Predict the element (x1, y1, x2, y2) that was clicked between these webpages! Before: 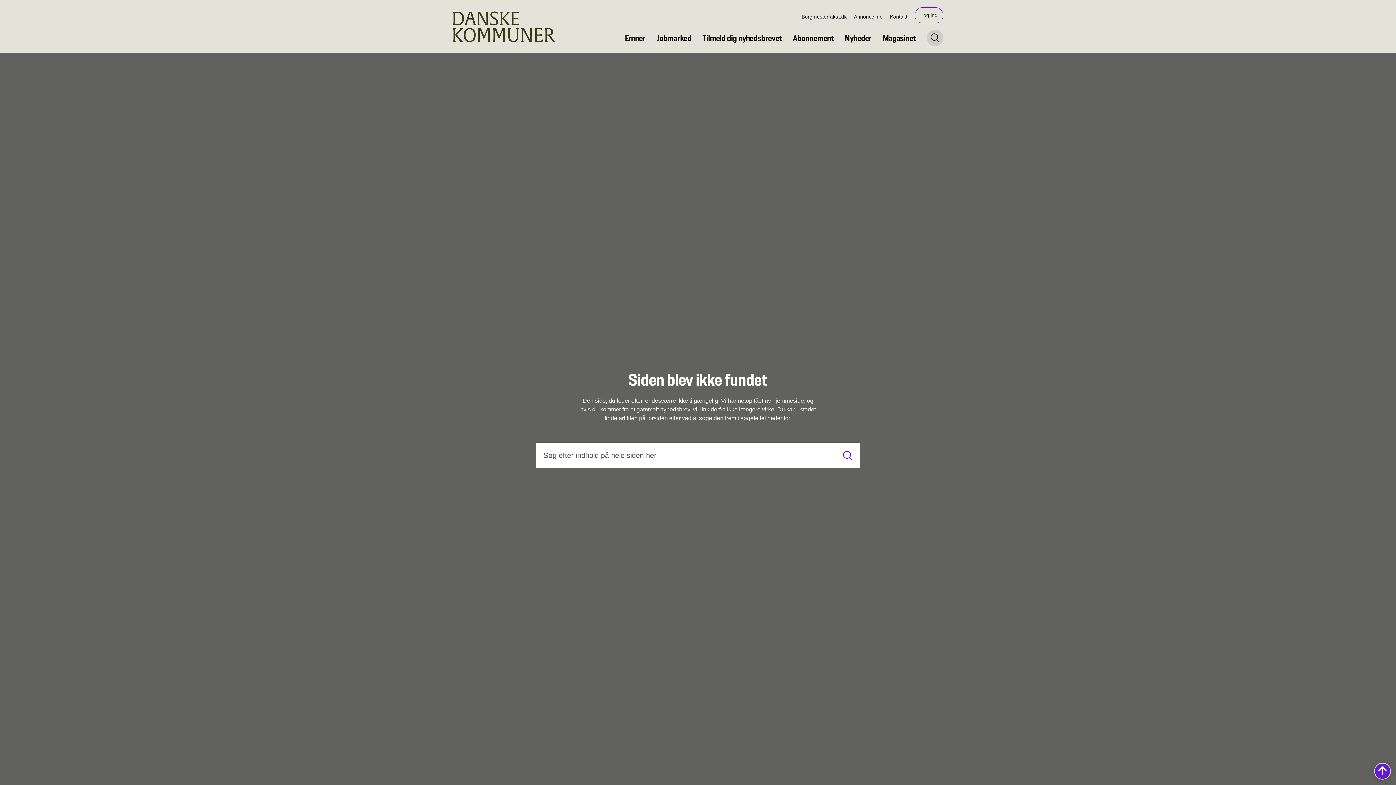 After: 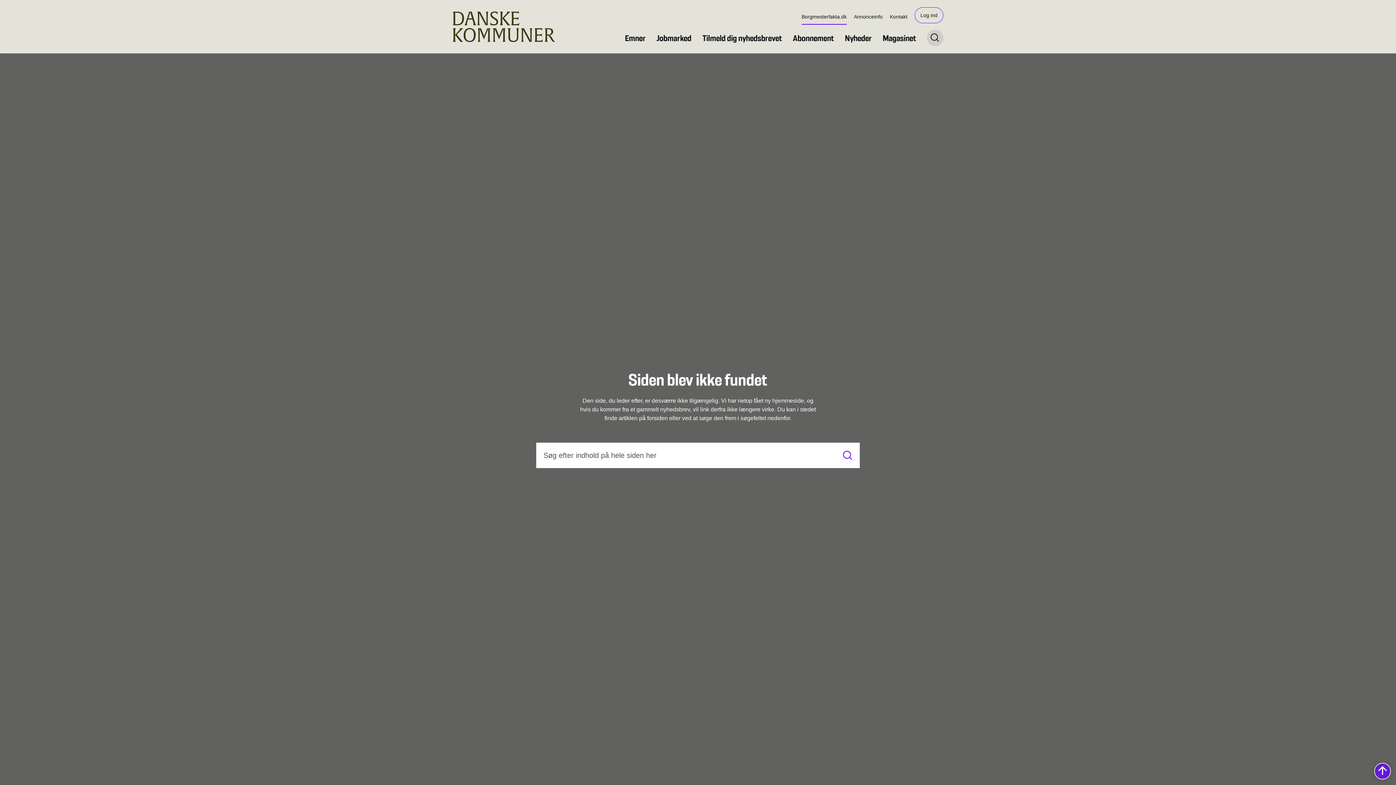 Action: label: Borgmesterfakta.dk bbox: (801, 8, 846, 24)